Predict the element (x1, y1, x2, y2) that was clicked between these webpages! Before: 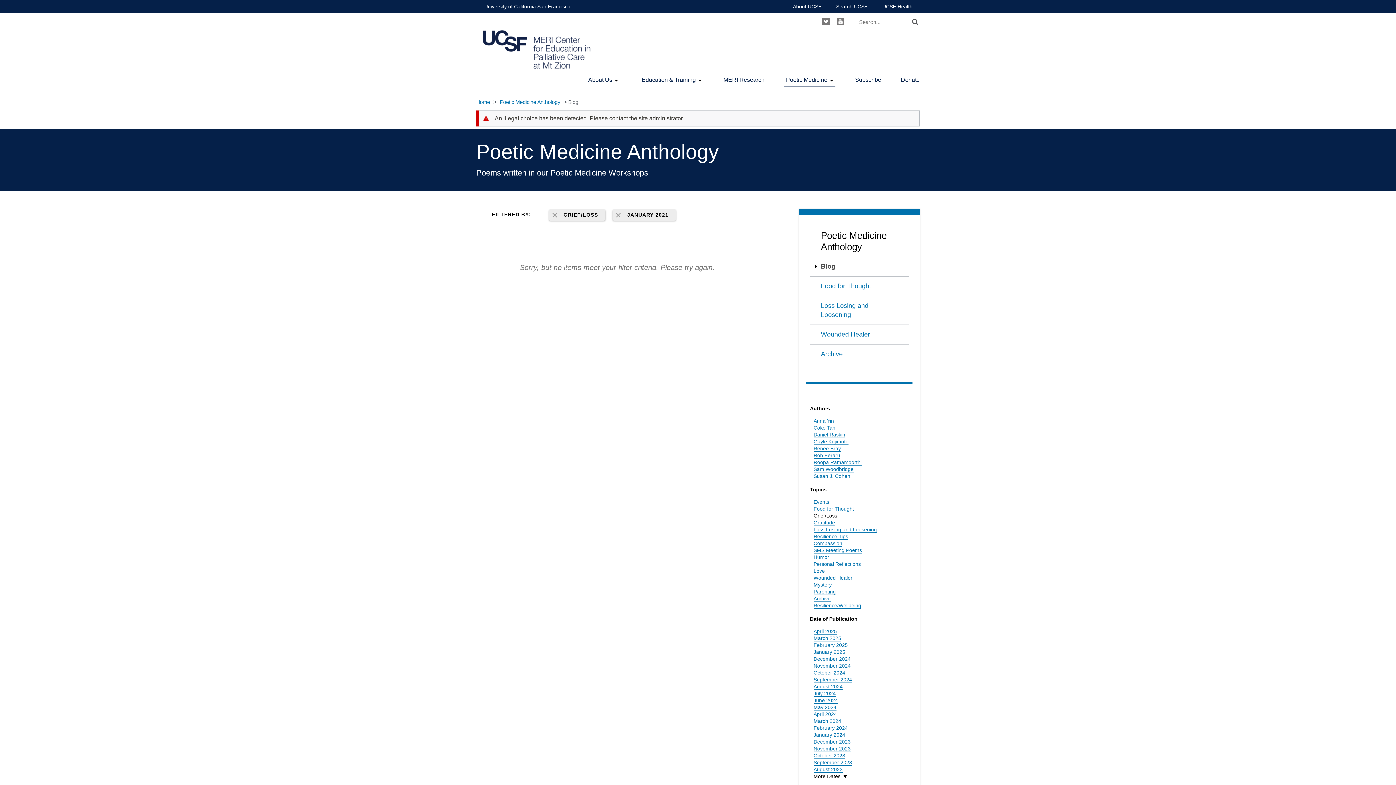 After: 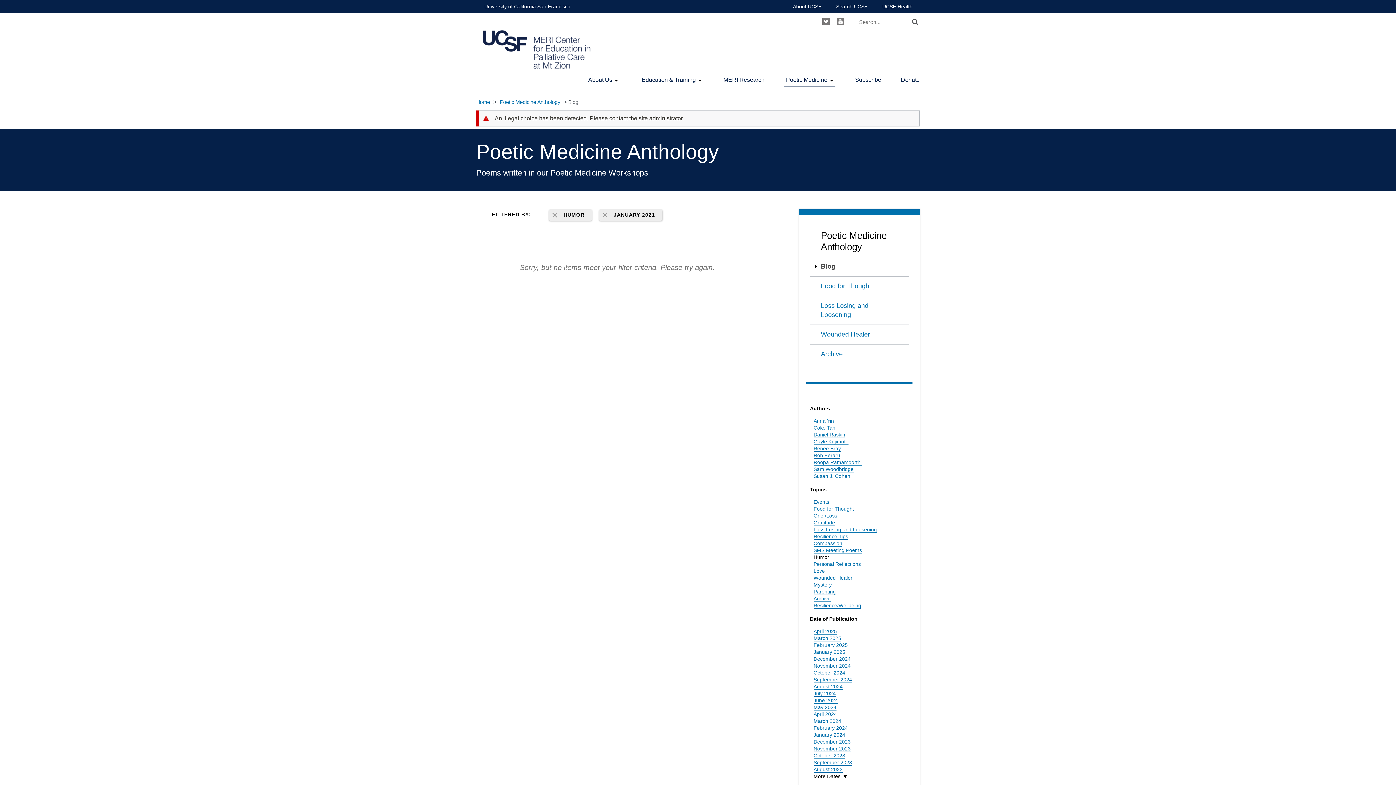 Action: label: Humor bbox: (813, 554, 829, 560)